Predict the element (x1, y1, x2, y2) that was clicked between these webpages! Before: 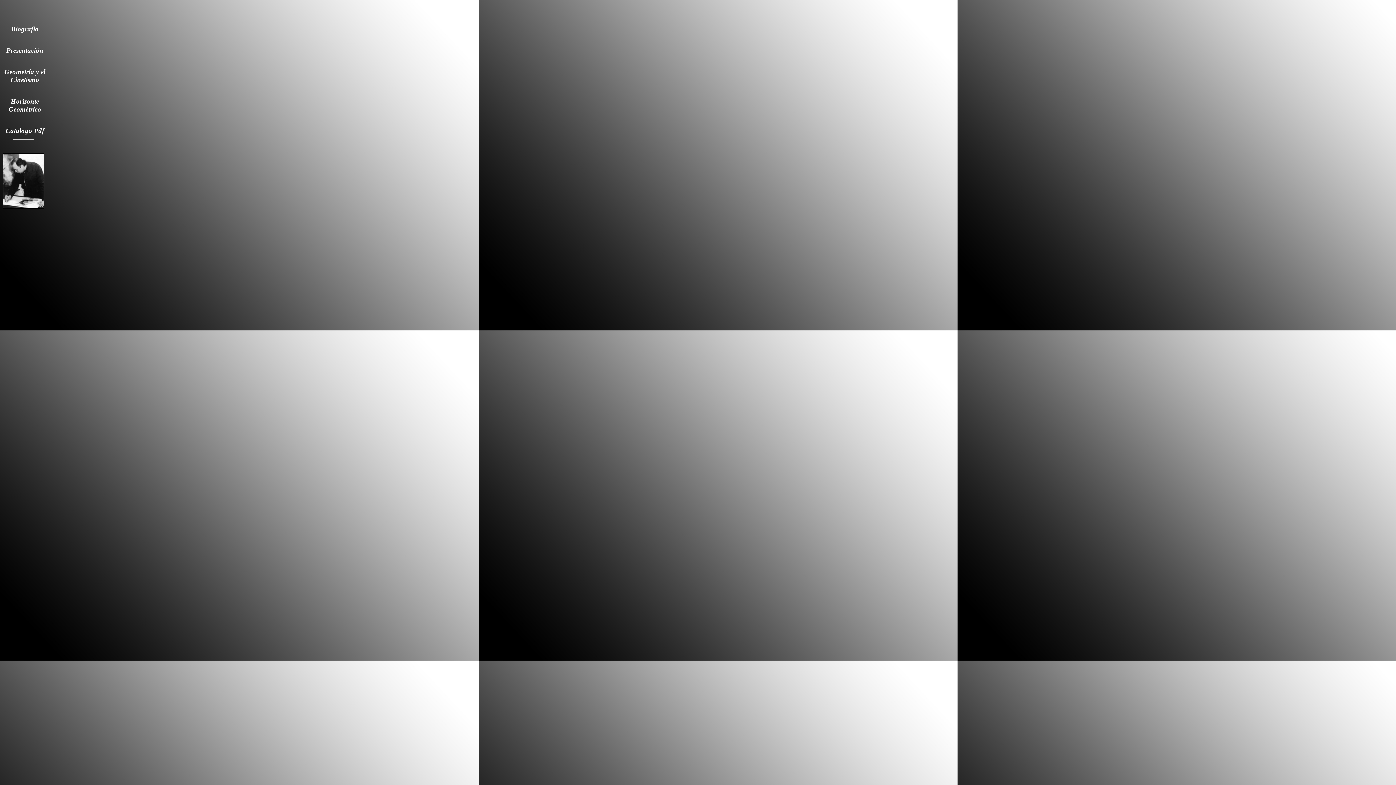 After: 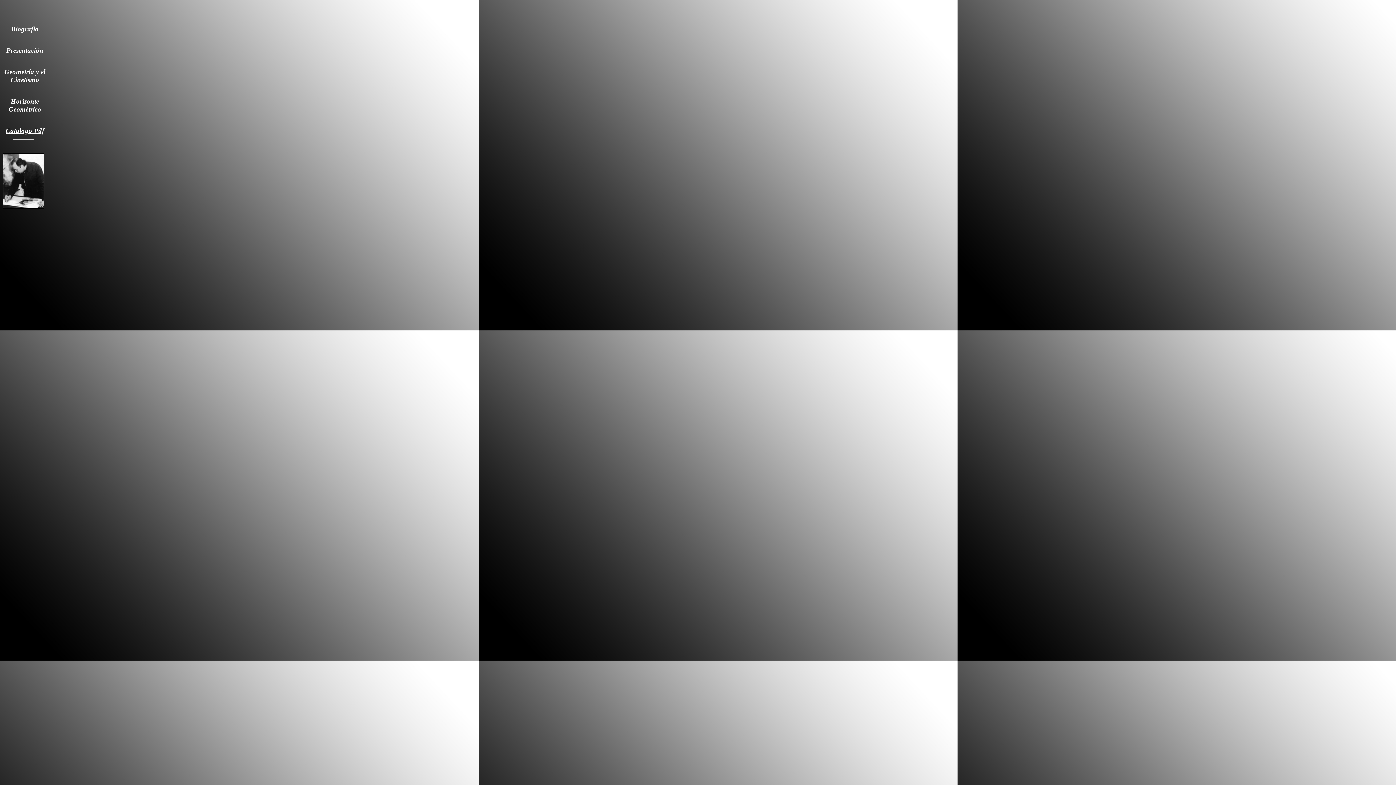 Action: bbox: (5, 126, 44, 134) label: Catalogo Pdf